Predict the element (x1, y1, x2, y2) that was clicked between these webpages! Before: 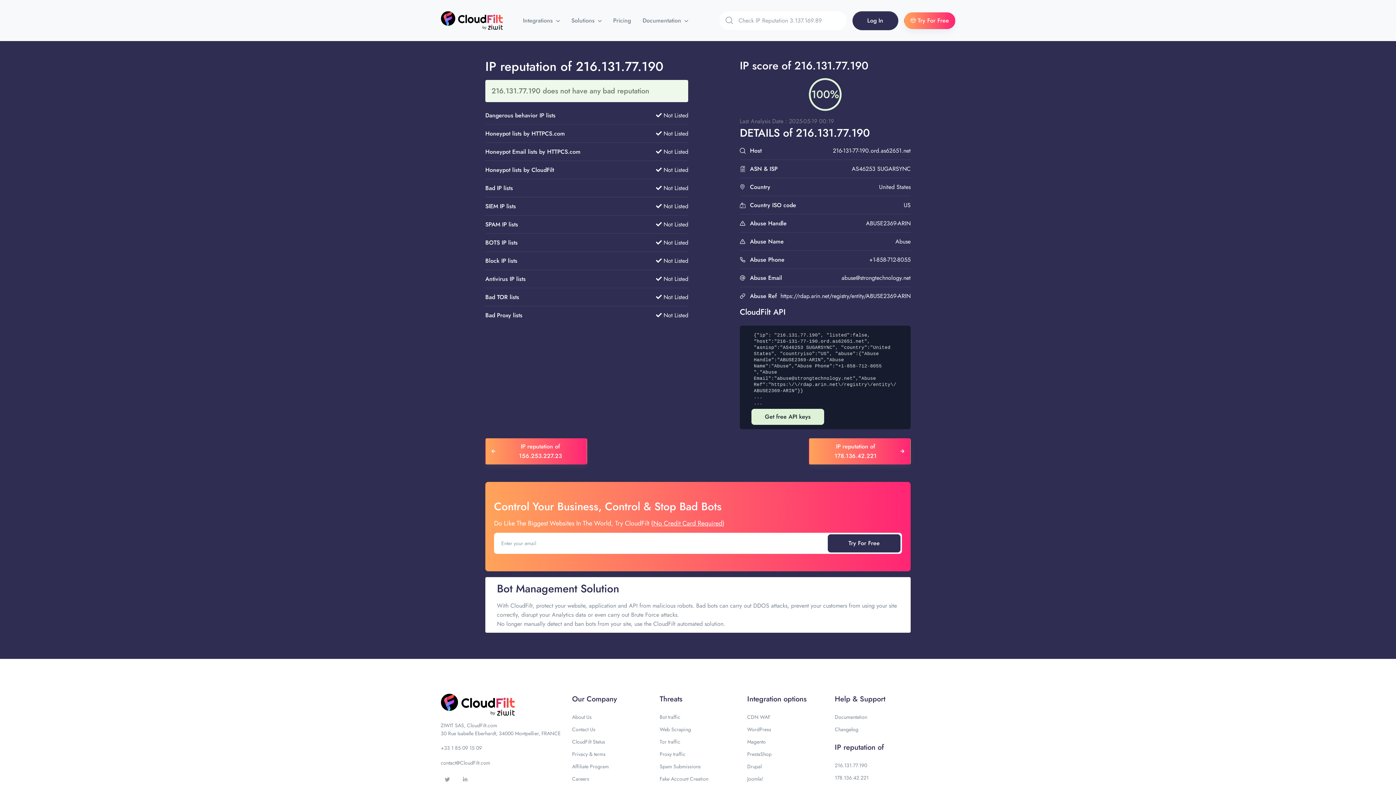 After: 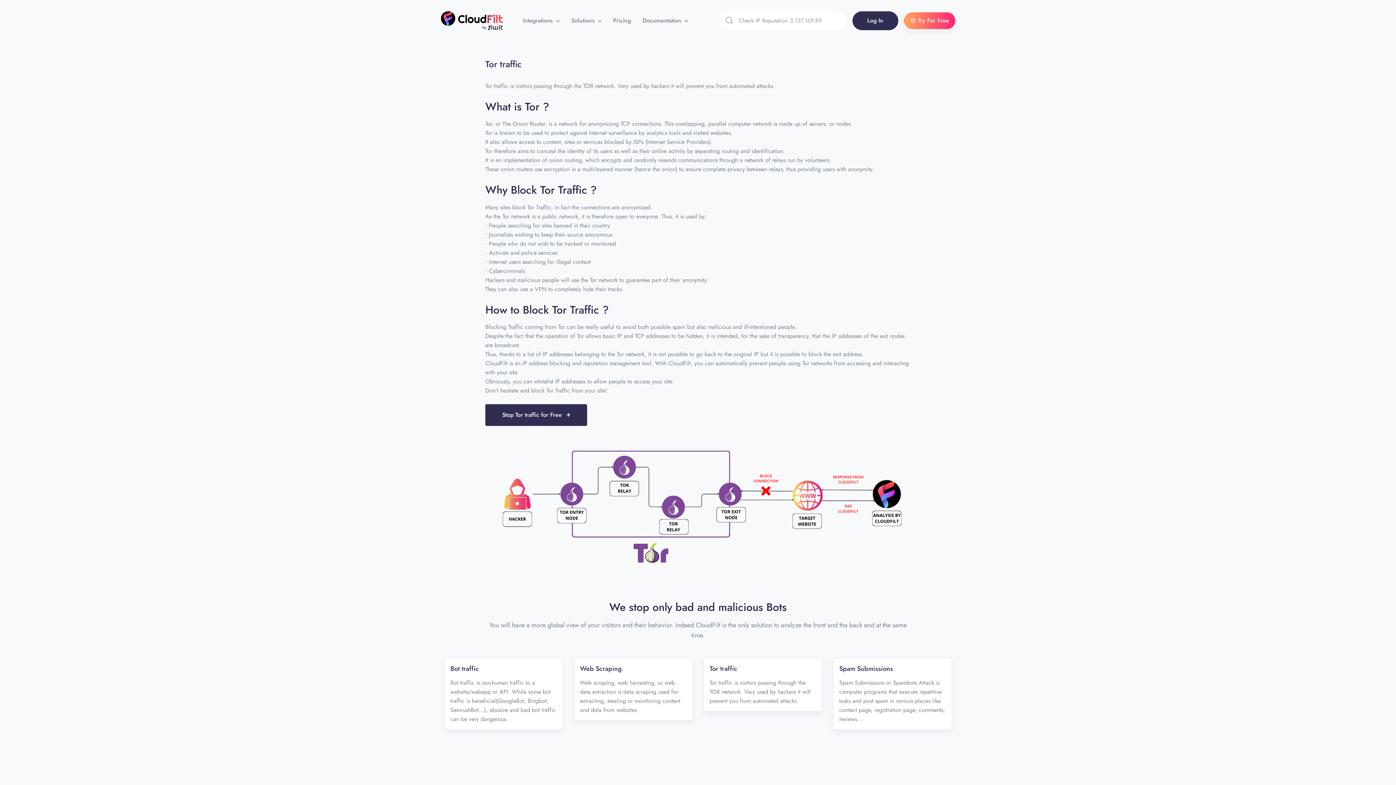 Action: bbox: (659, 738, 680, 745) label: Tor traffic